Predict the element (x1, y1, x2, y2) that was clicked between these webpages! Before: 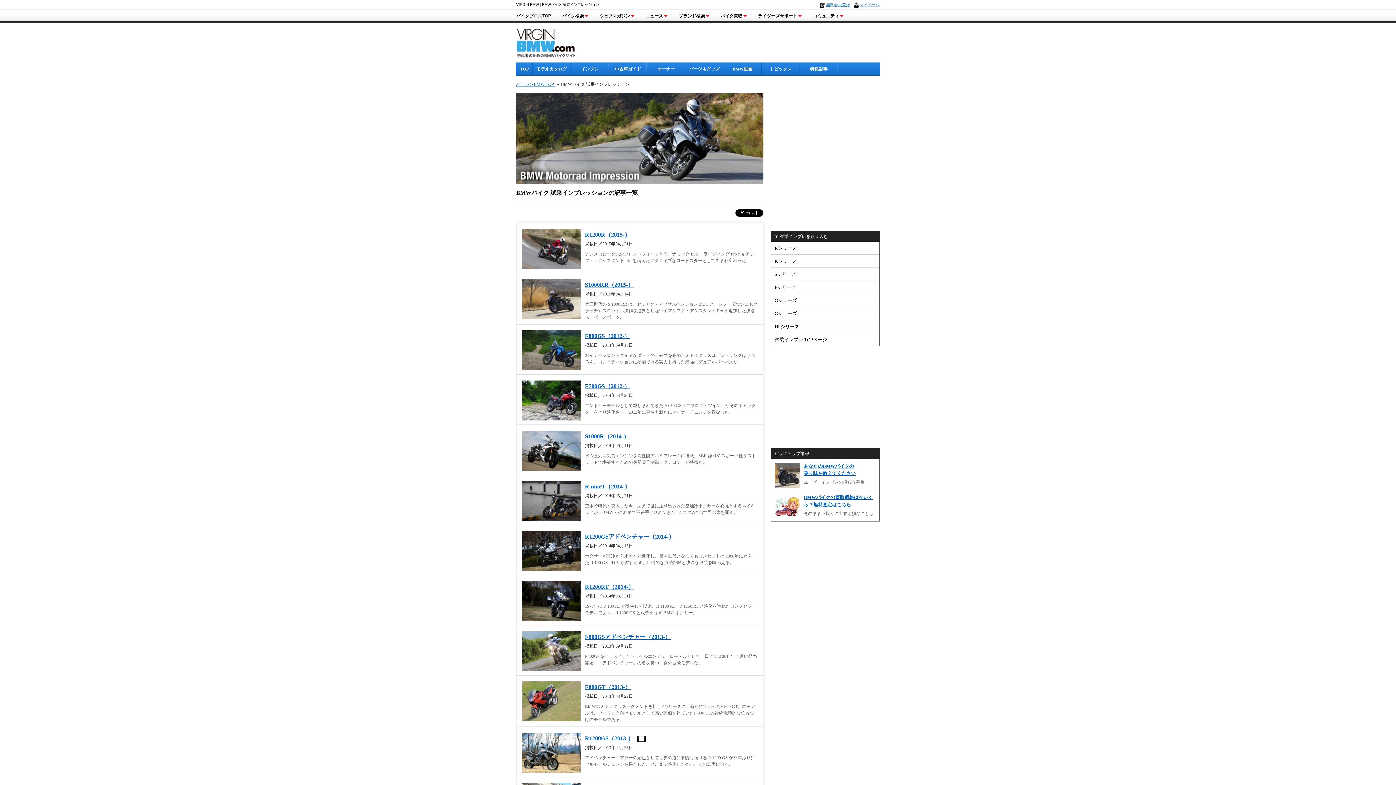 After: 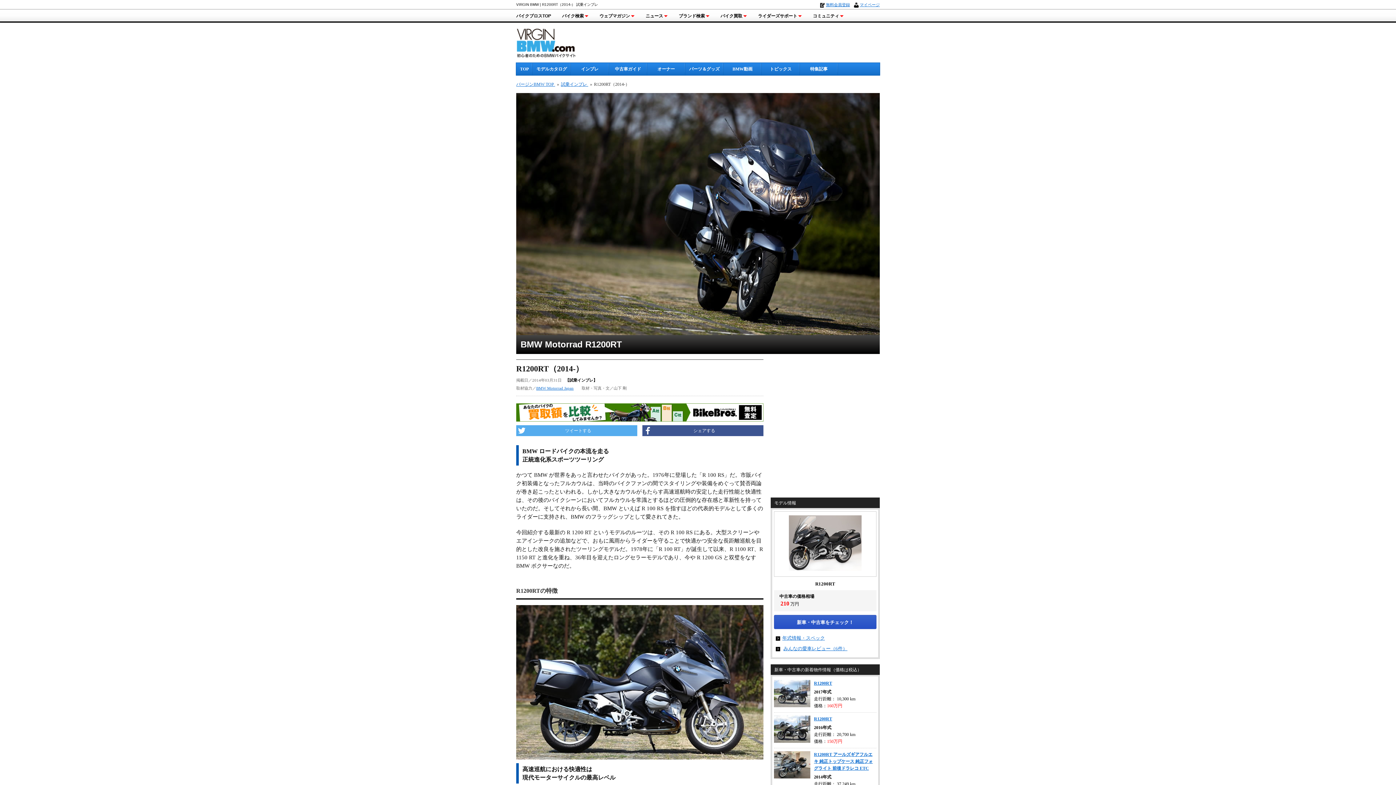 Action: bbox: (516, 575, 763, 625) label: R1200RT（2014-）
掲載日／2014年03月31日

1978年に R 100 RT が誕生して以来、R 1100 RT、R 1150 RT と進化を重ねたロングセラーモデルであり、R 1200 GS と双璧をなす BMW ボクサー。